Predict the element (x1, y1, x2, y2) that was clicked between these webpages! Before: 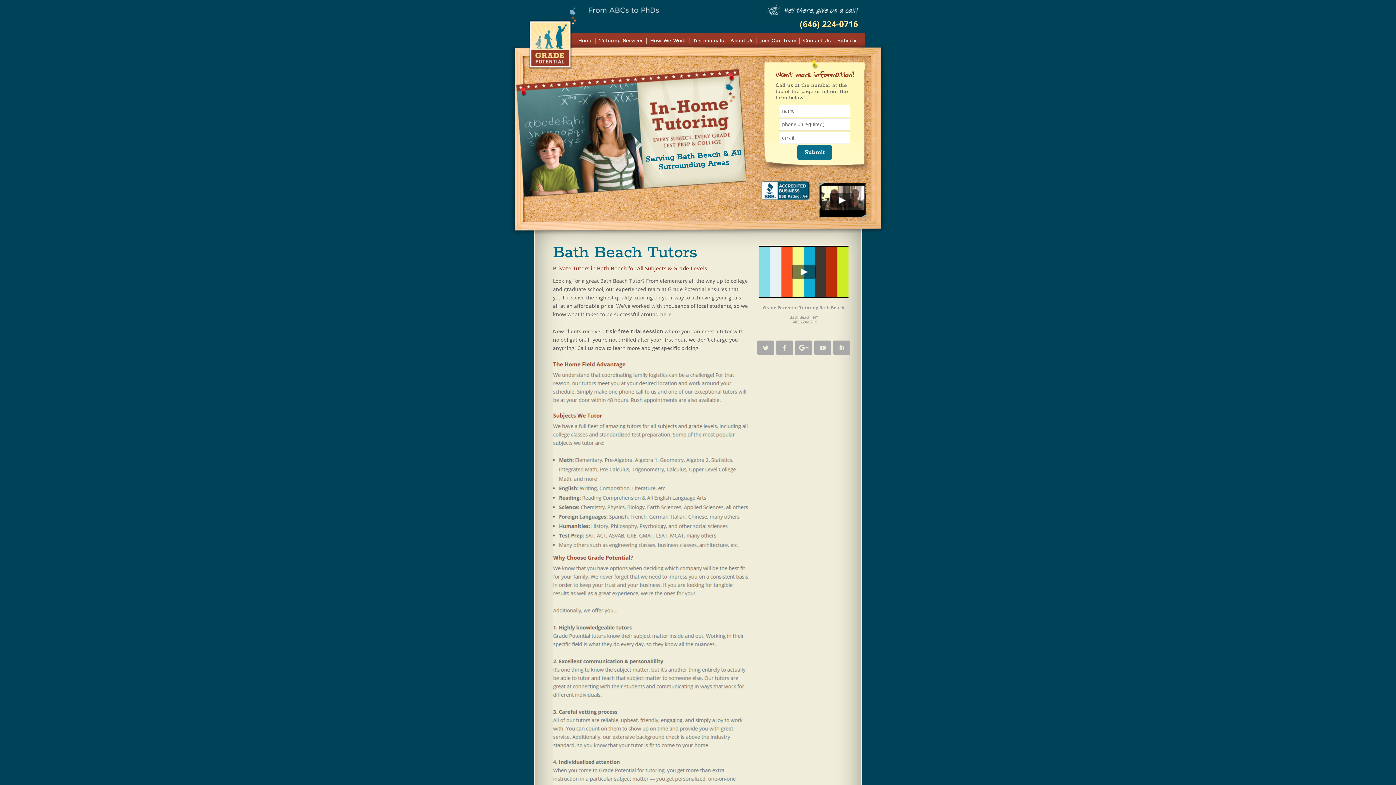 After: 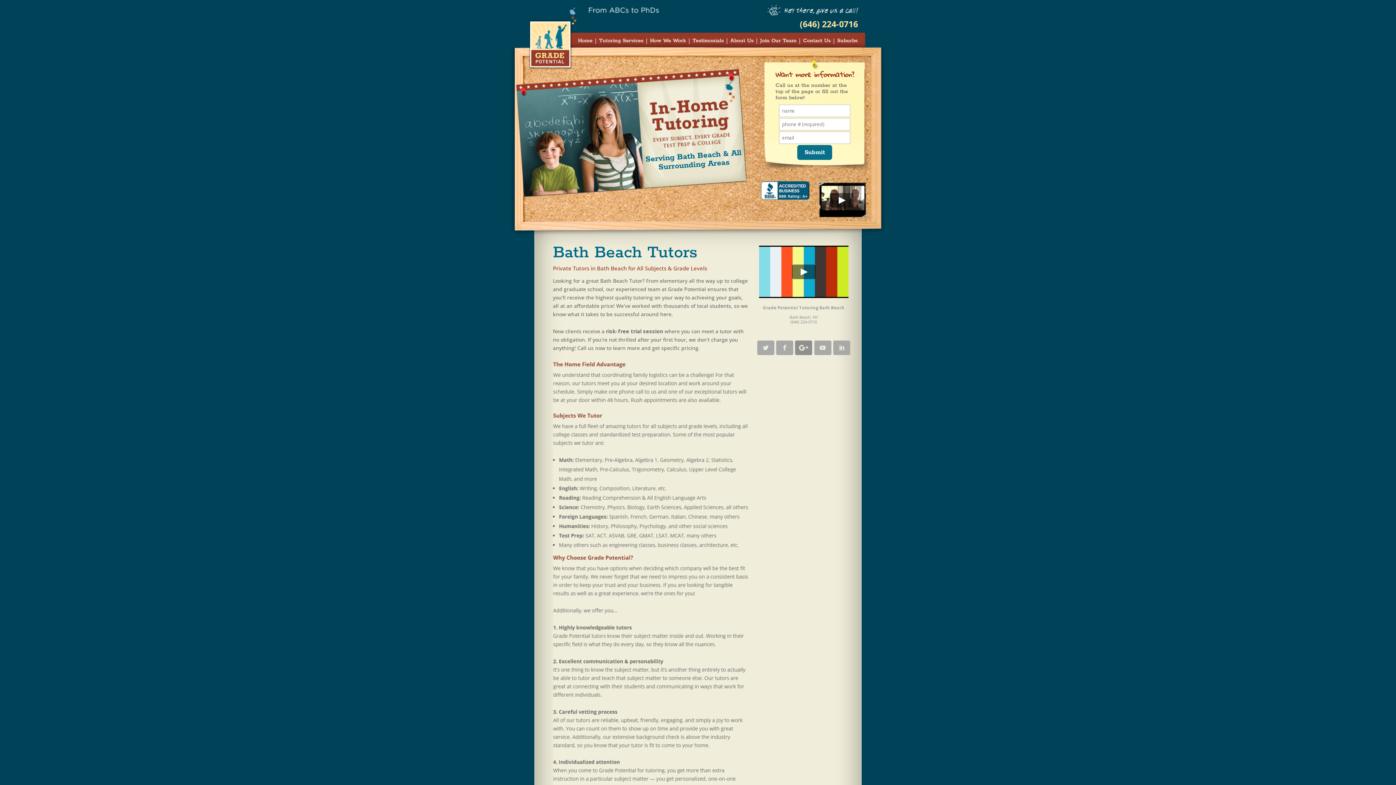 Action: bbox: (795, 340, 812, 355)